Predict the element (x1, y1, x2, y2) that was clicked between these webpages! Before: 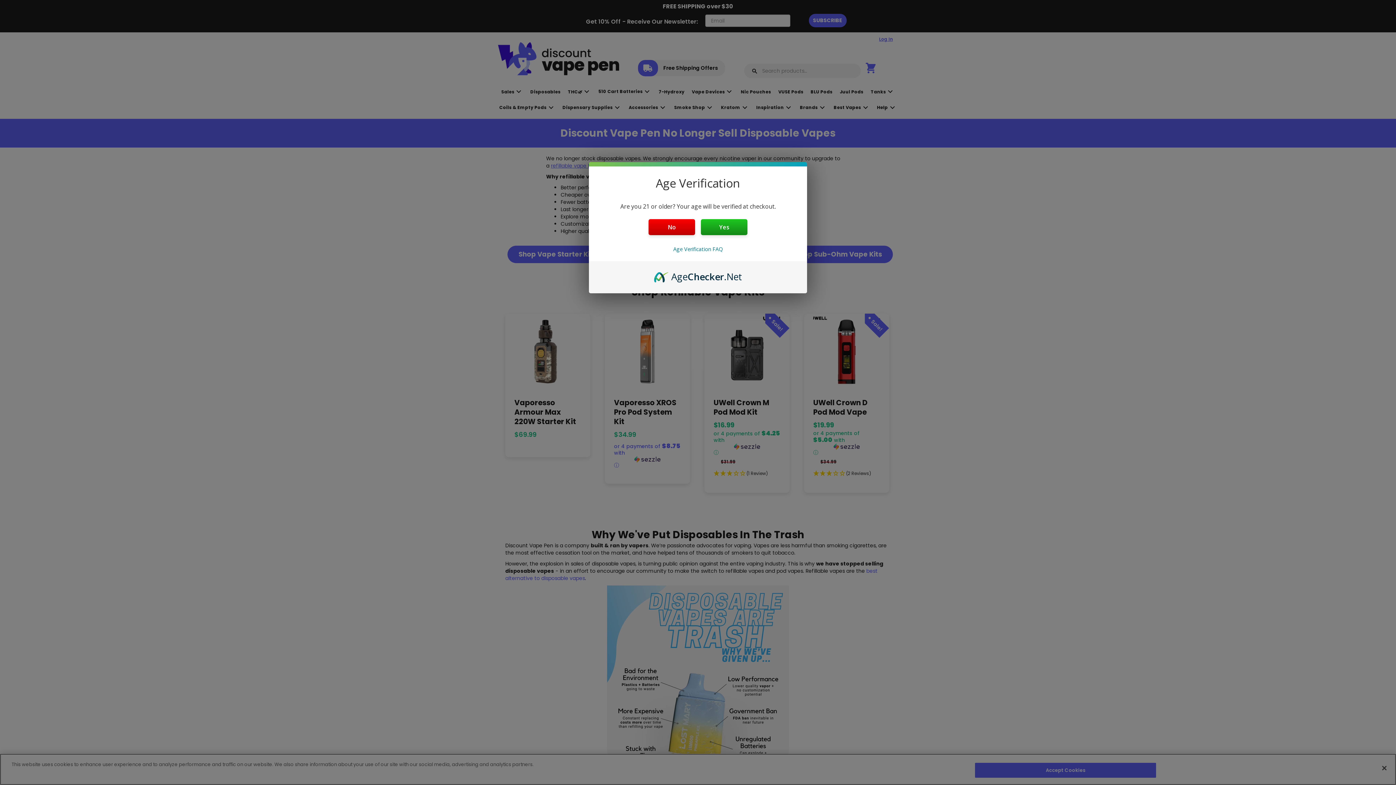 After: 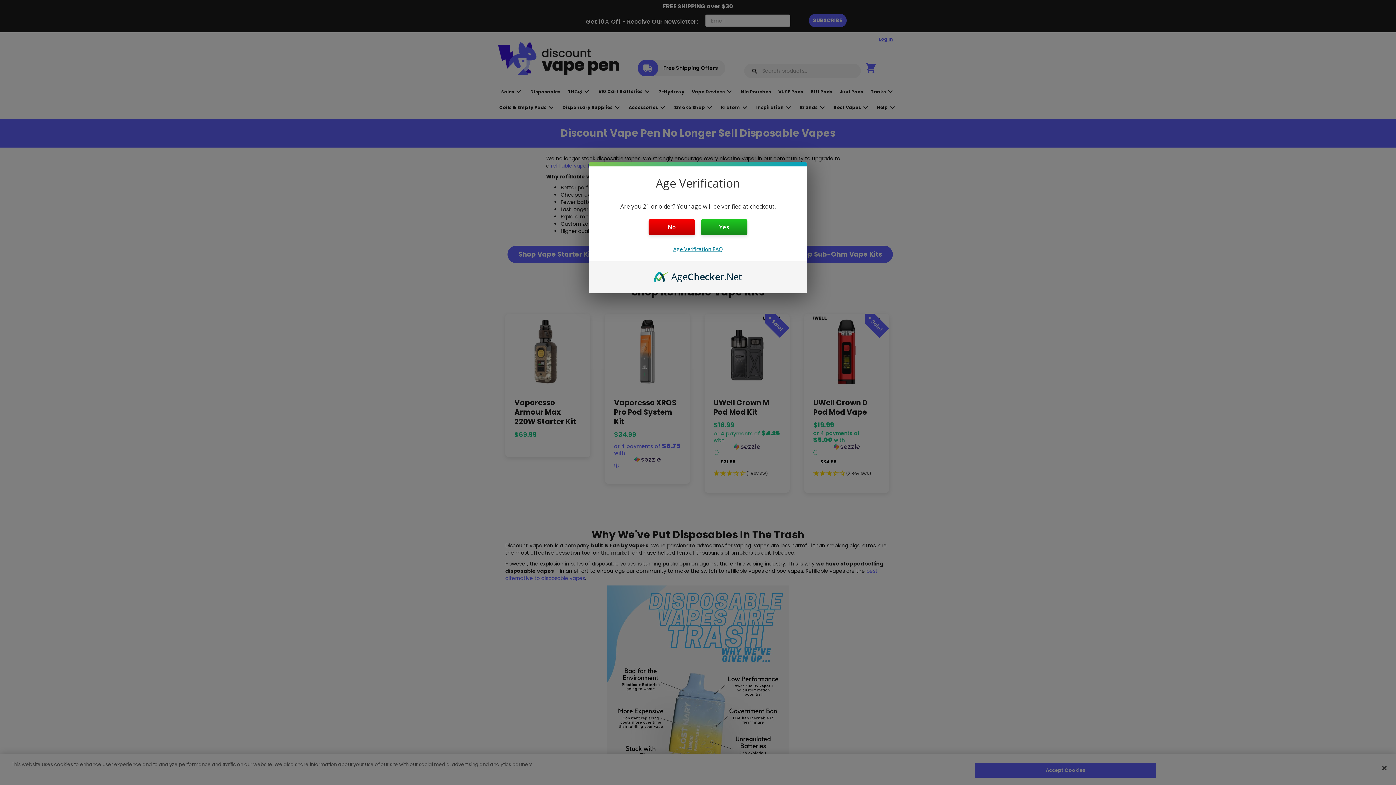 Action: bbox: (673, 245, 722, 252) label: Age Verification FAQ